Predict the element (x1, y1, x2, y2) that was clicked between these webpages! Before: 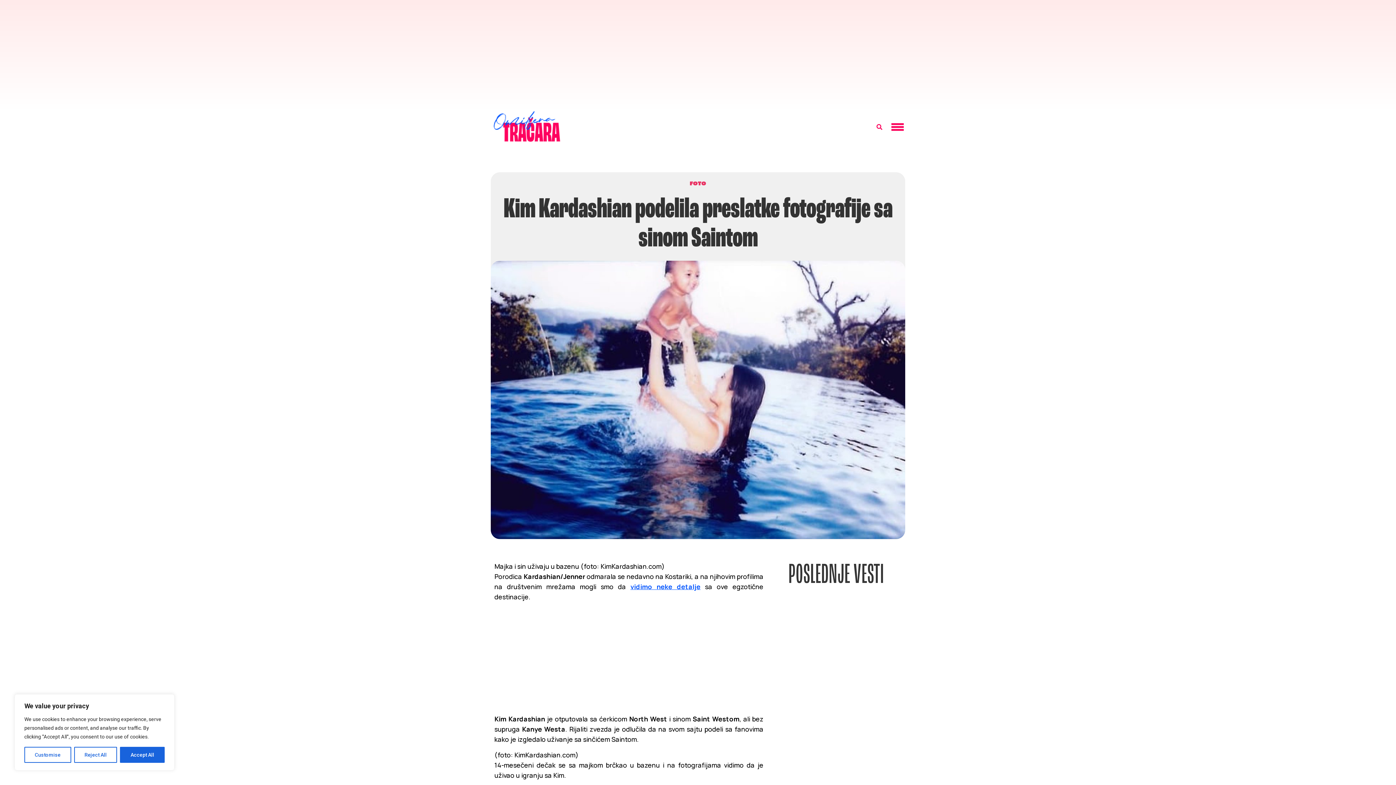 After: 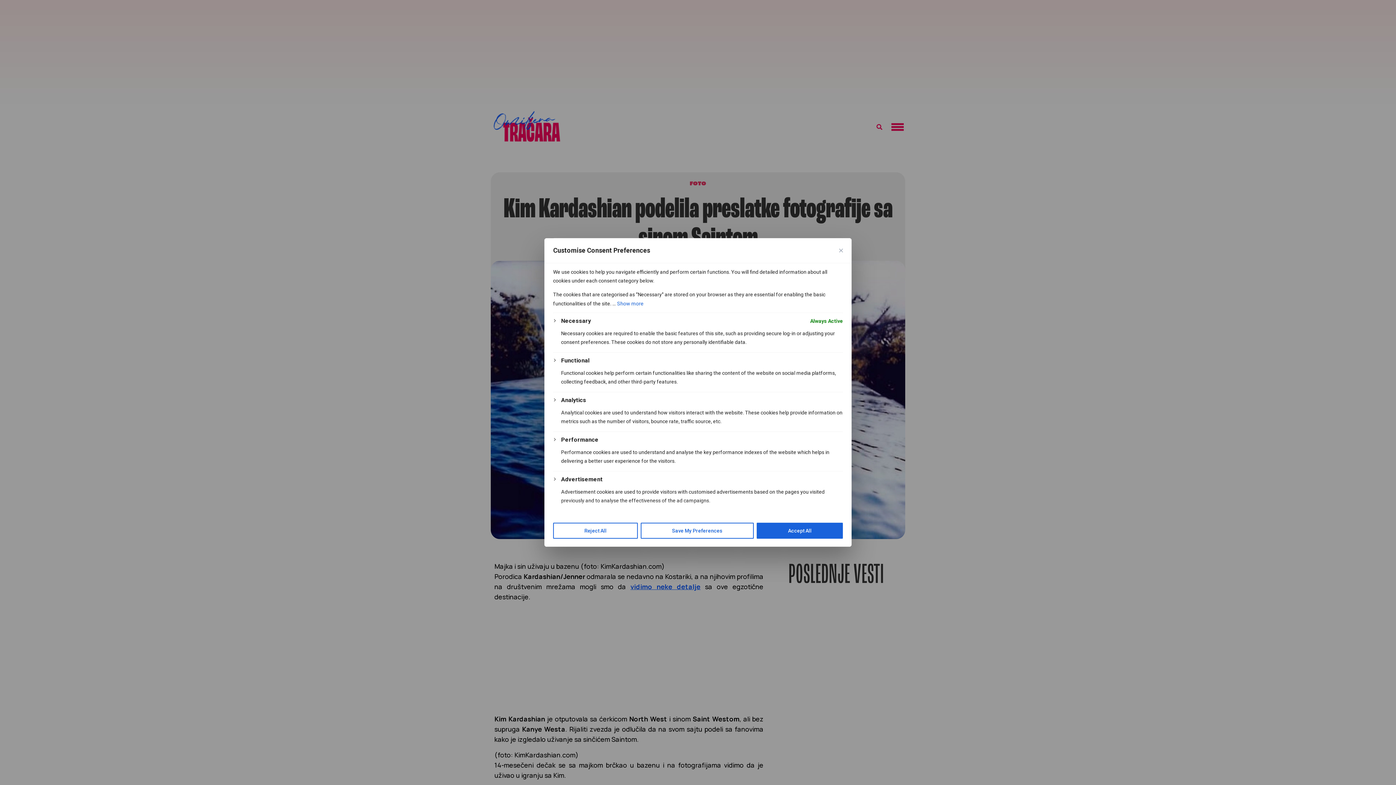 Action: label: Customise bbox: (24, 747, 71, 763)